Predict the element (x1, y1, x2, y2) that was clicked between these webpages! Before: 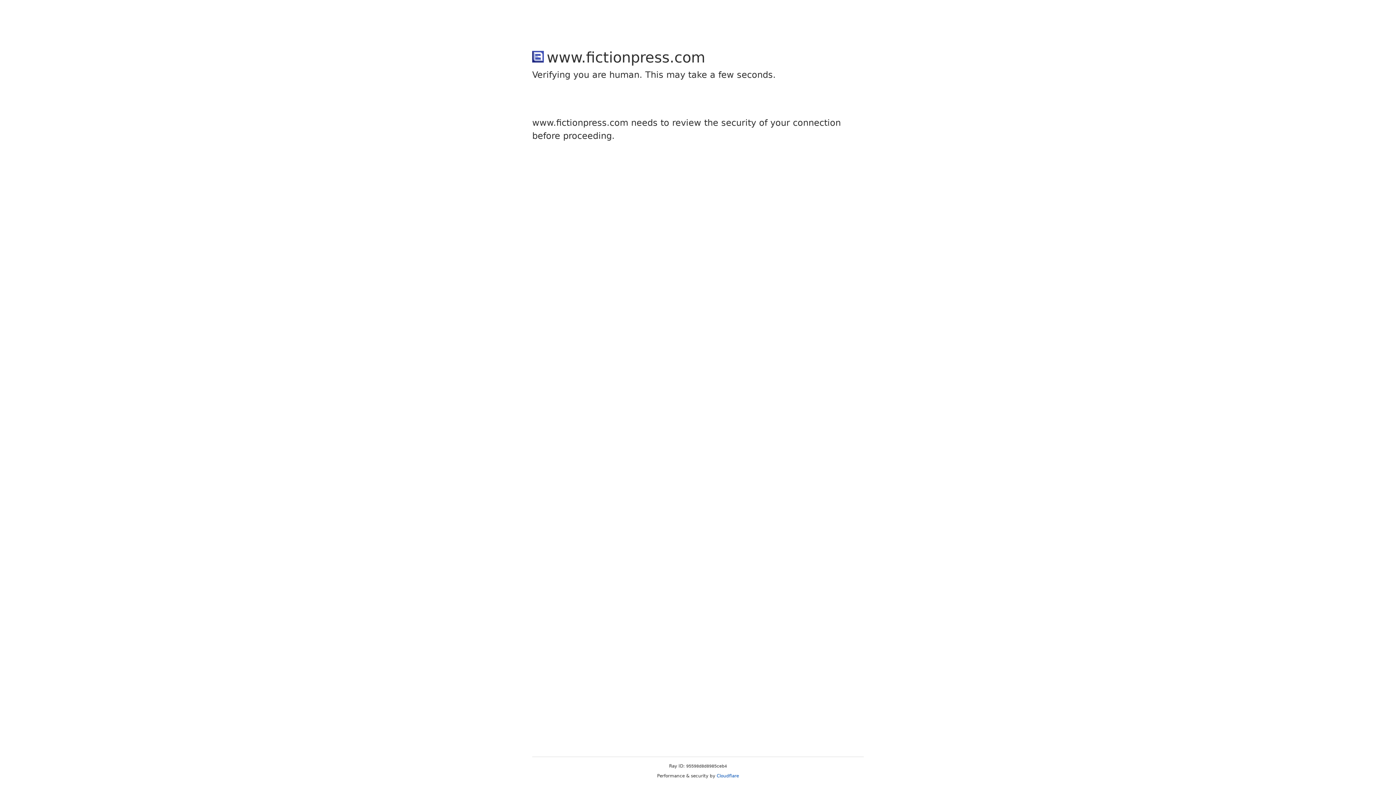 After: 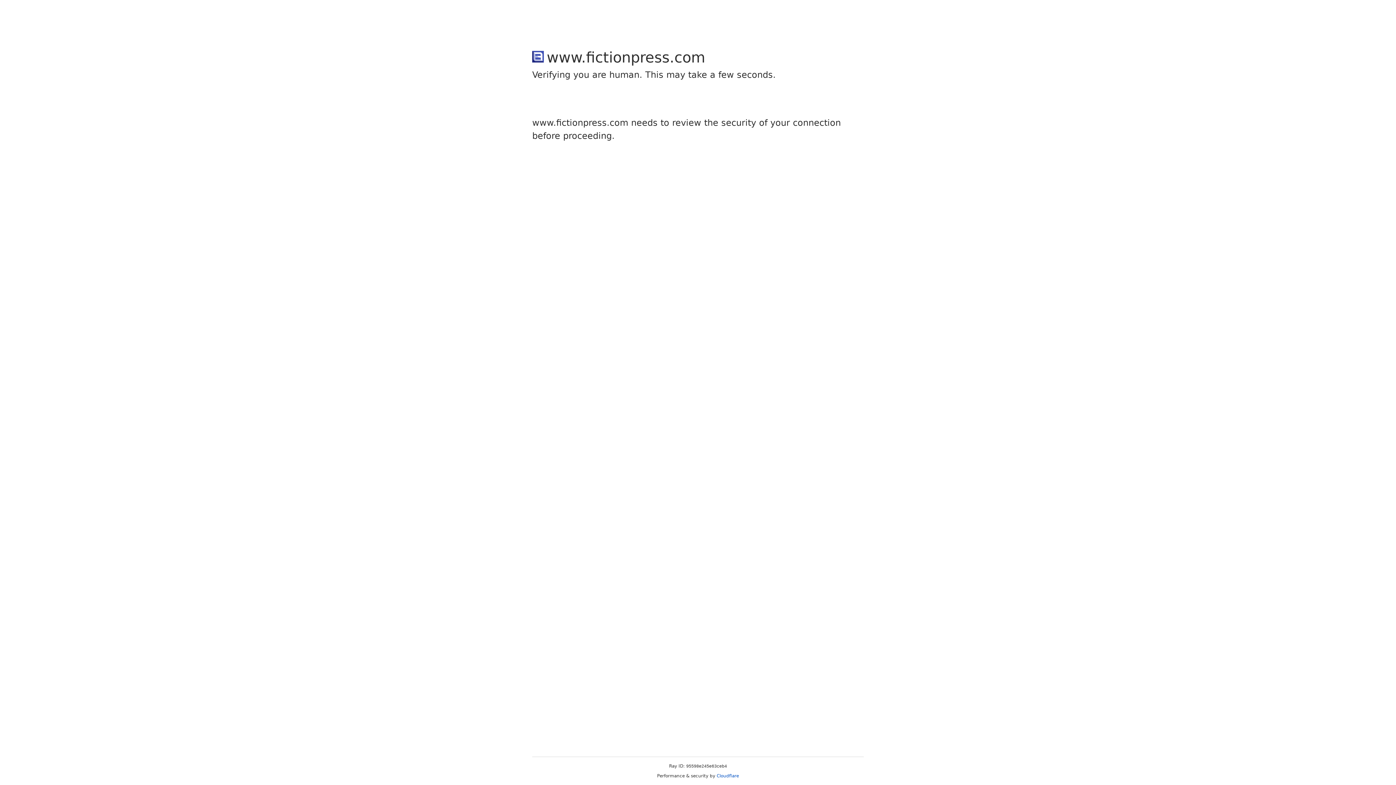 Action: label: Cloudflare bbox: (716, 773, 739, 778)